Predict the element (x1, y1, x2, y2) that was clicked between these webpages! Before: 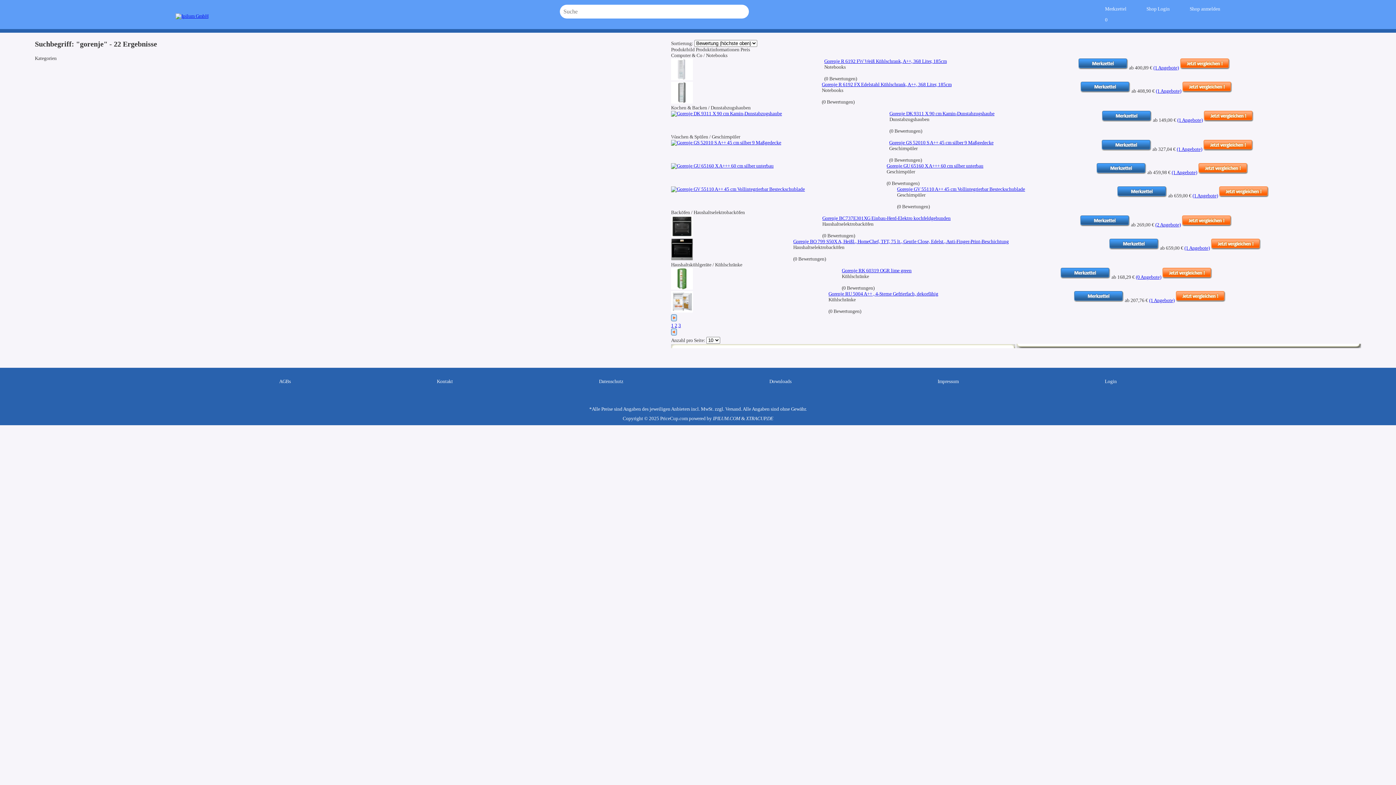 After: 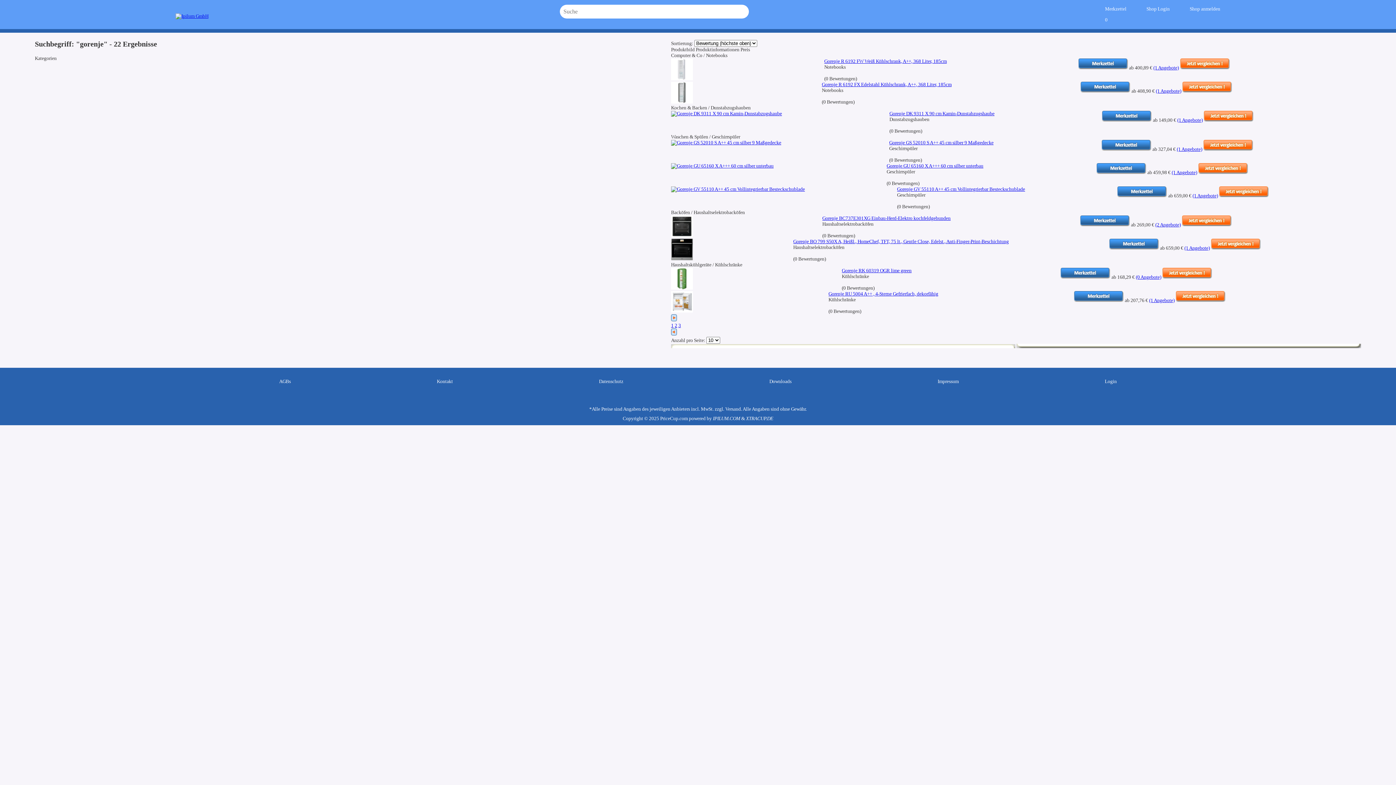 Action: bbox: (1078, 65, 1128, 70)